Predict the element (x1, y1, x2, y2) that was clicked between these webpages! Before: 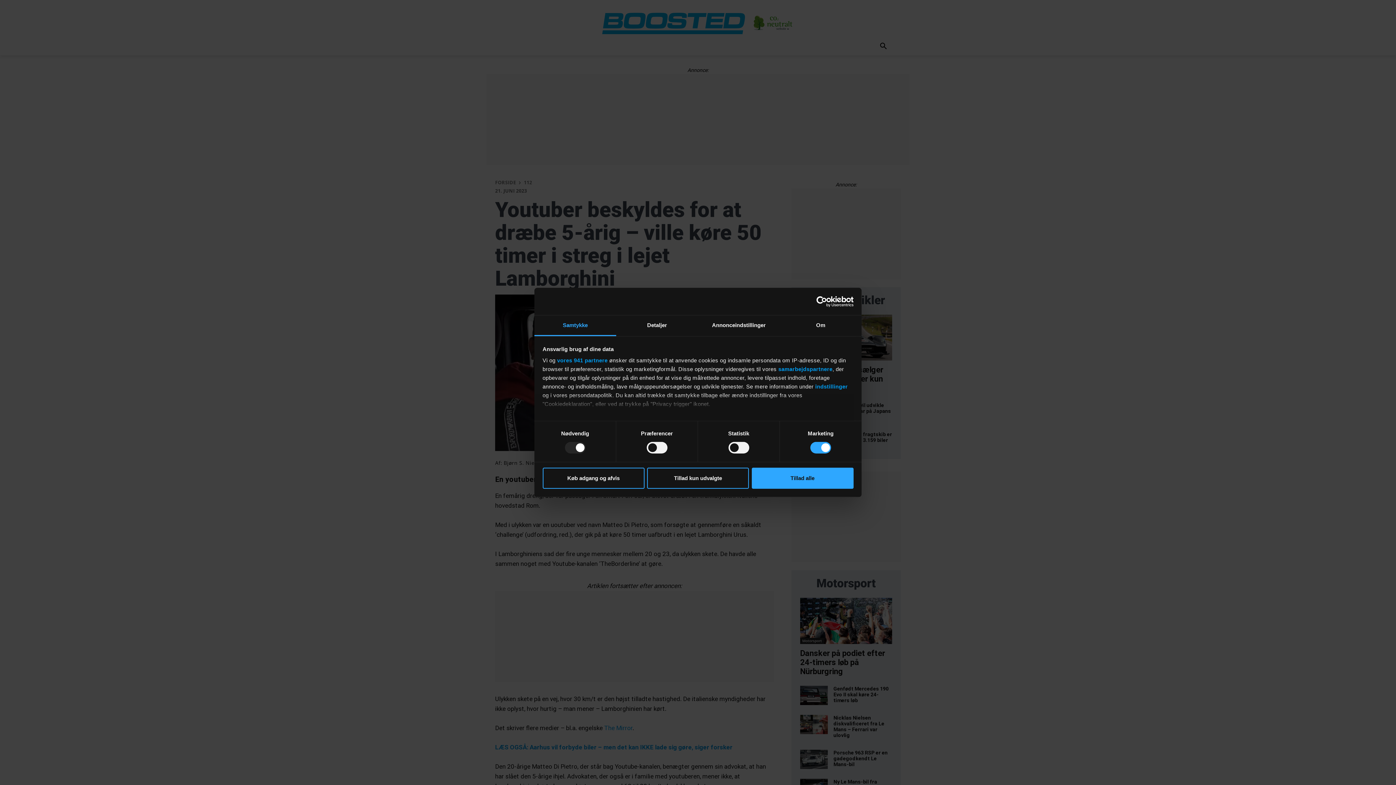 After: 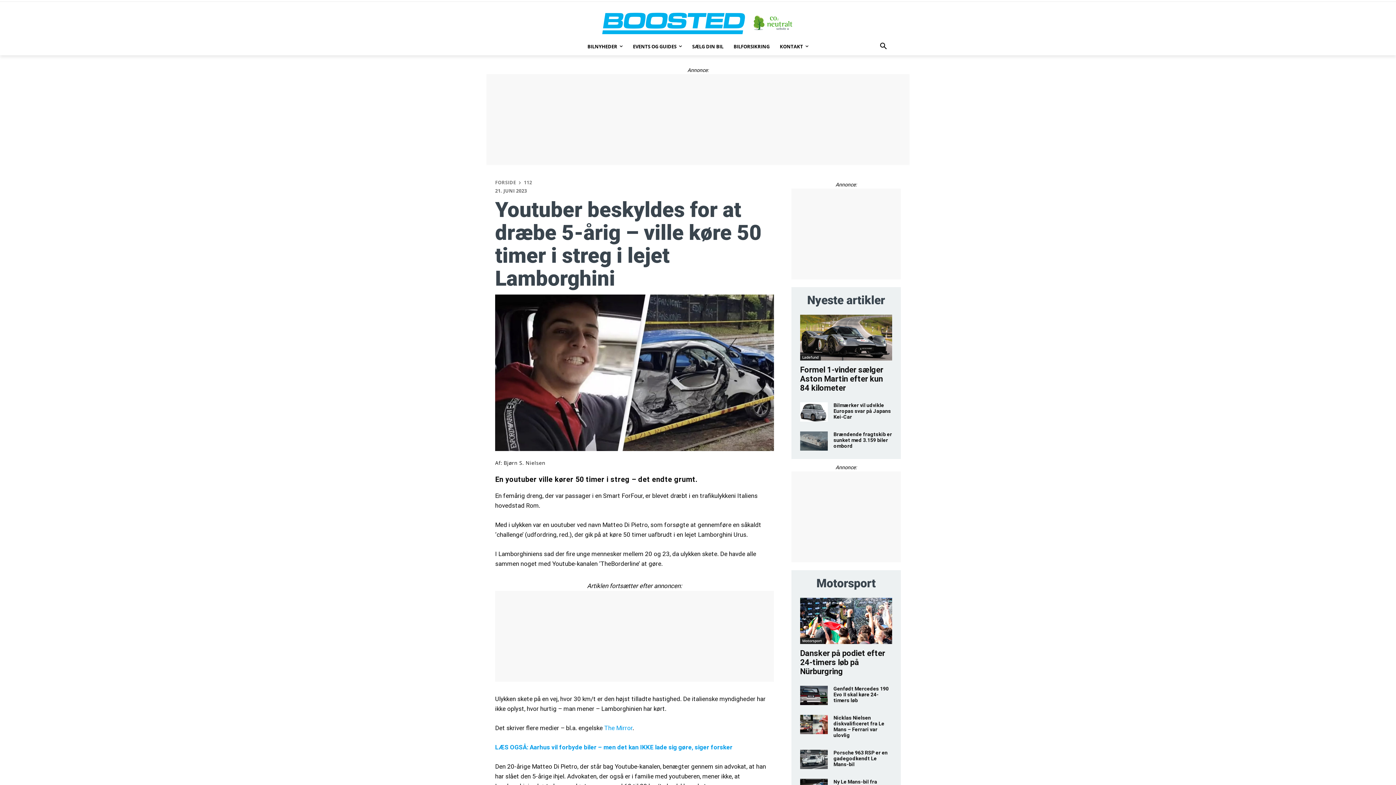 Action: label: Tillad kun udvalgte bbox: (647, 467, 749, 488)